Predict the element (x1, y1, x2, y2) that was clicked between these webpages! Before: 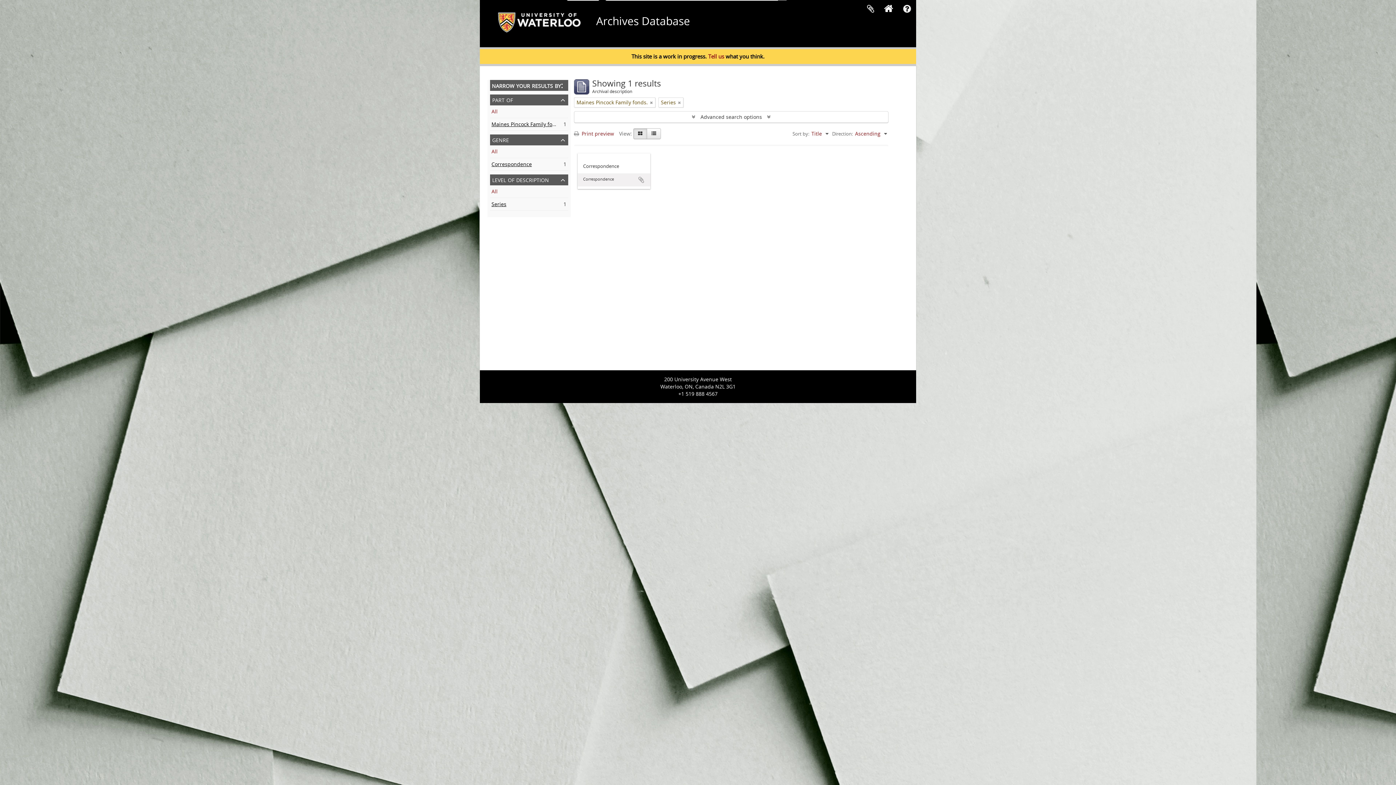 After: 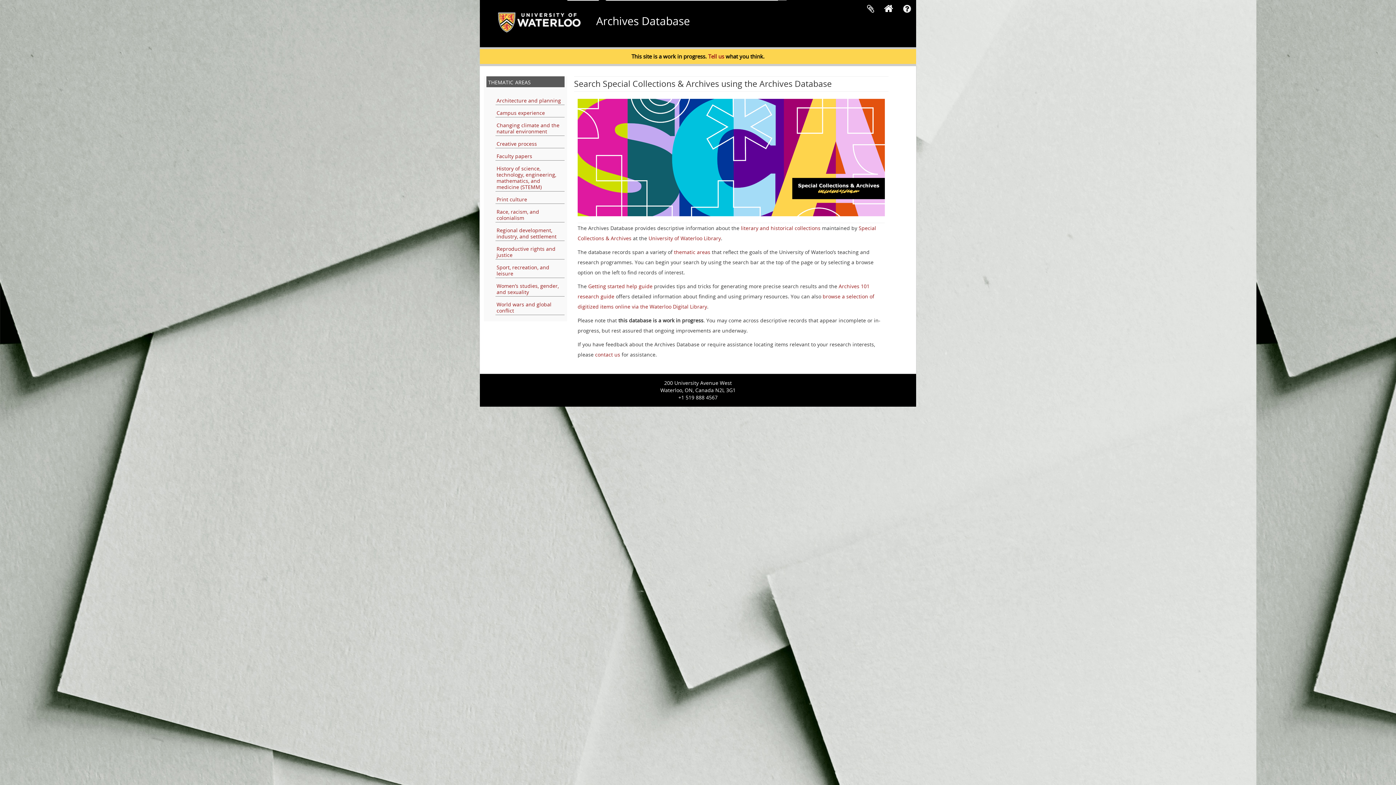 Action: label: Archives Database bbox: (596, 13, 690, 28)